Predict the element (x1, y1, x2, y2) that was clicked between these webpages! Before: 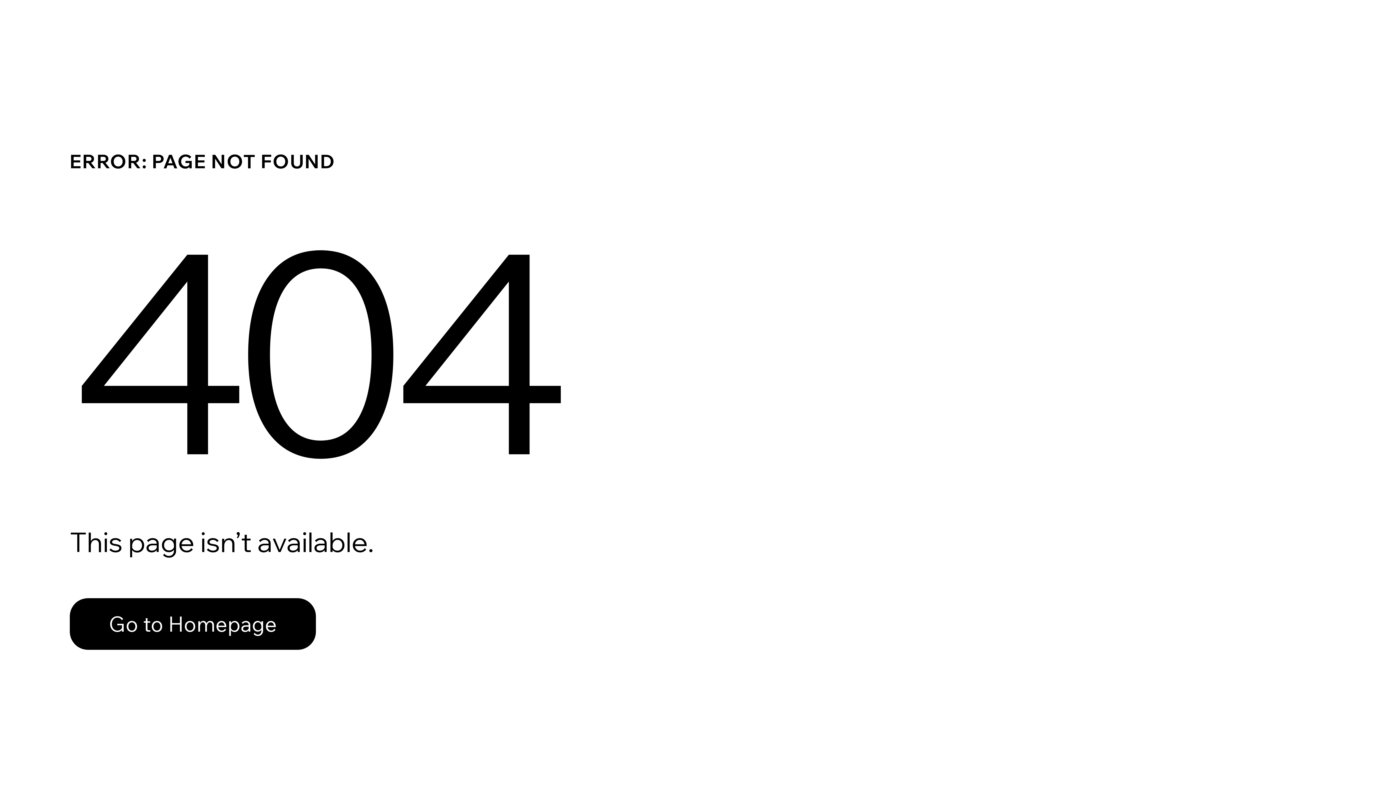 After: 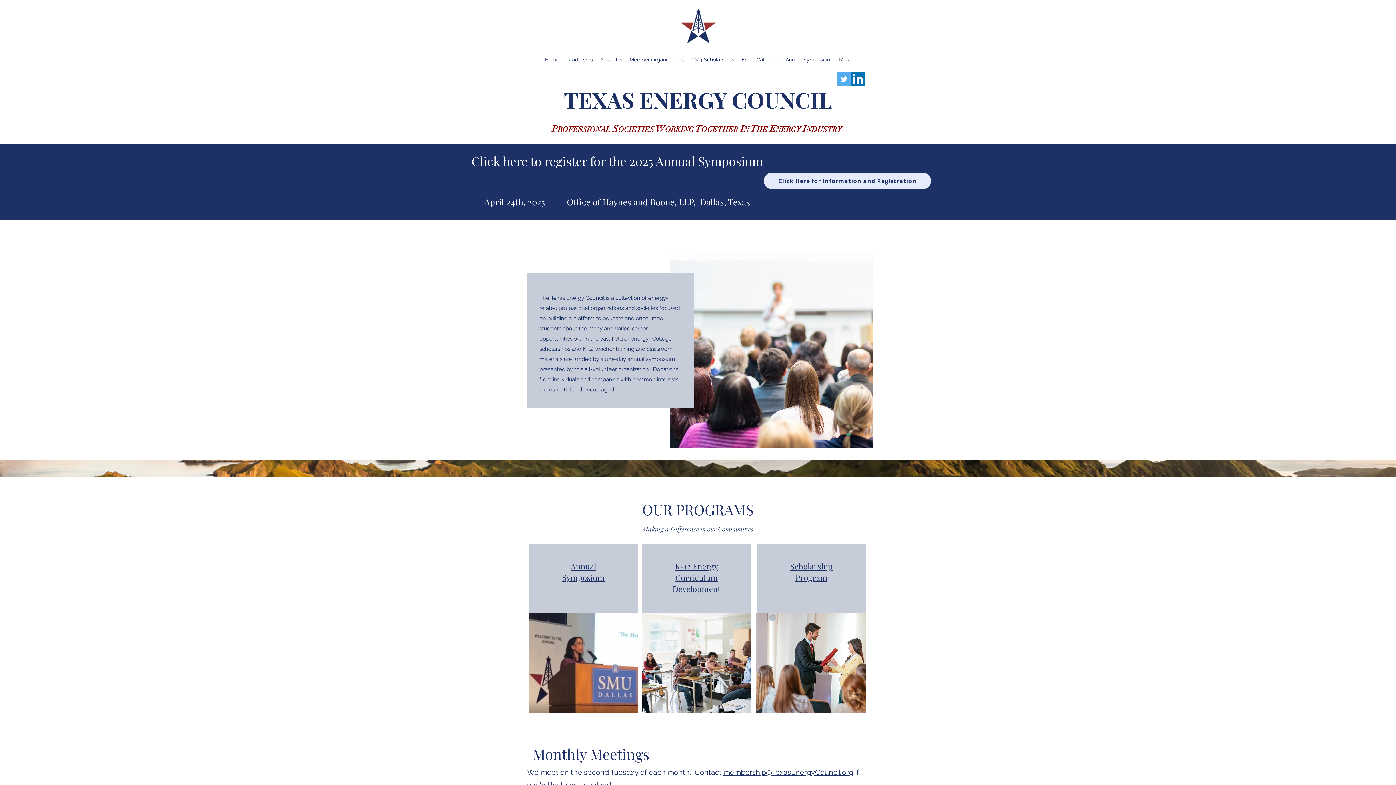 Action: label: Go to Homepage bbox: (69, 582, 768, 659)